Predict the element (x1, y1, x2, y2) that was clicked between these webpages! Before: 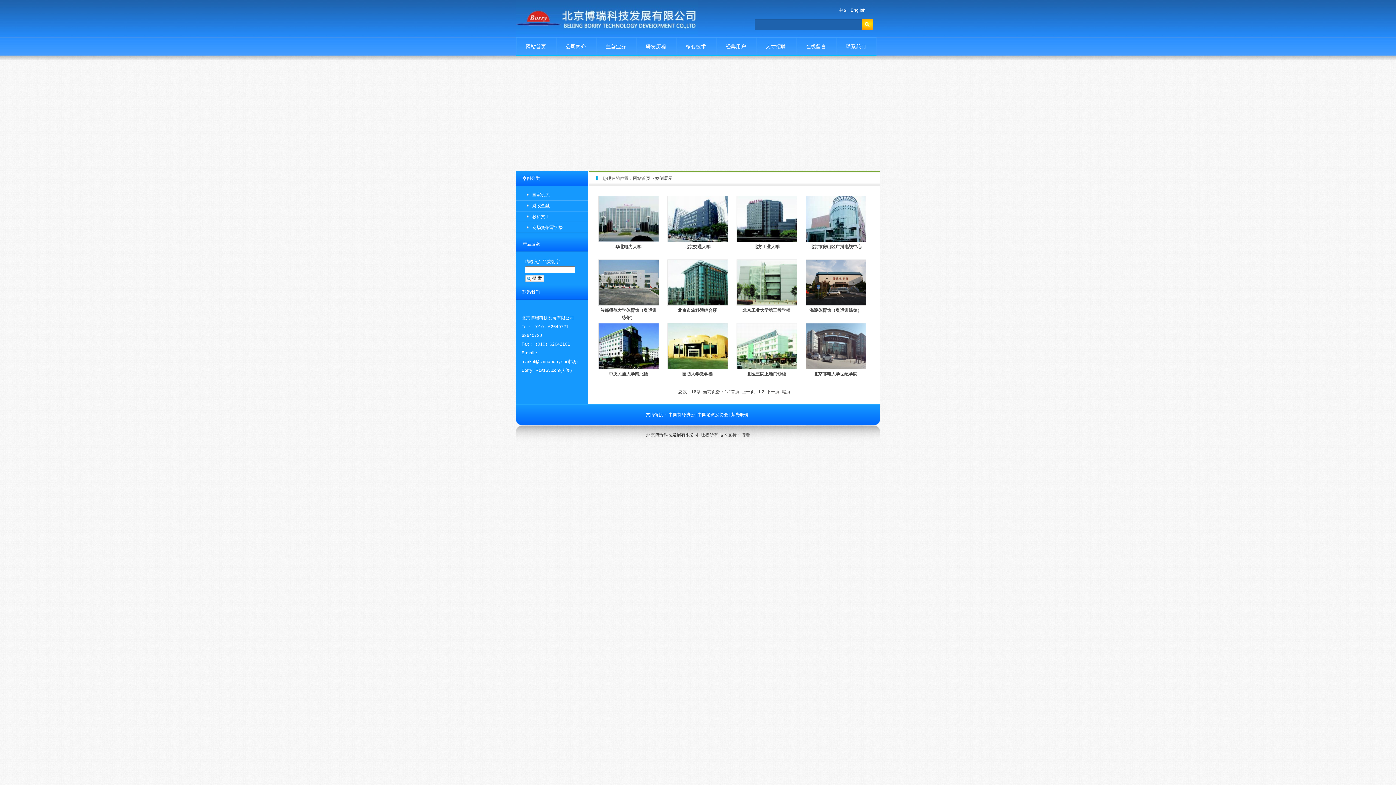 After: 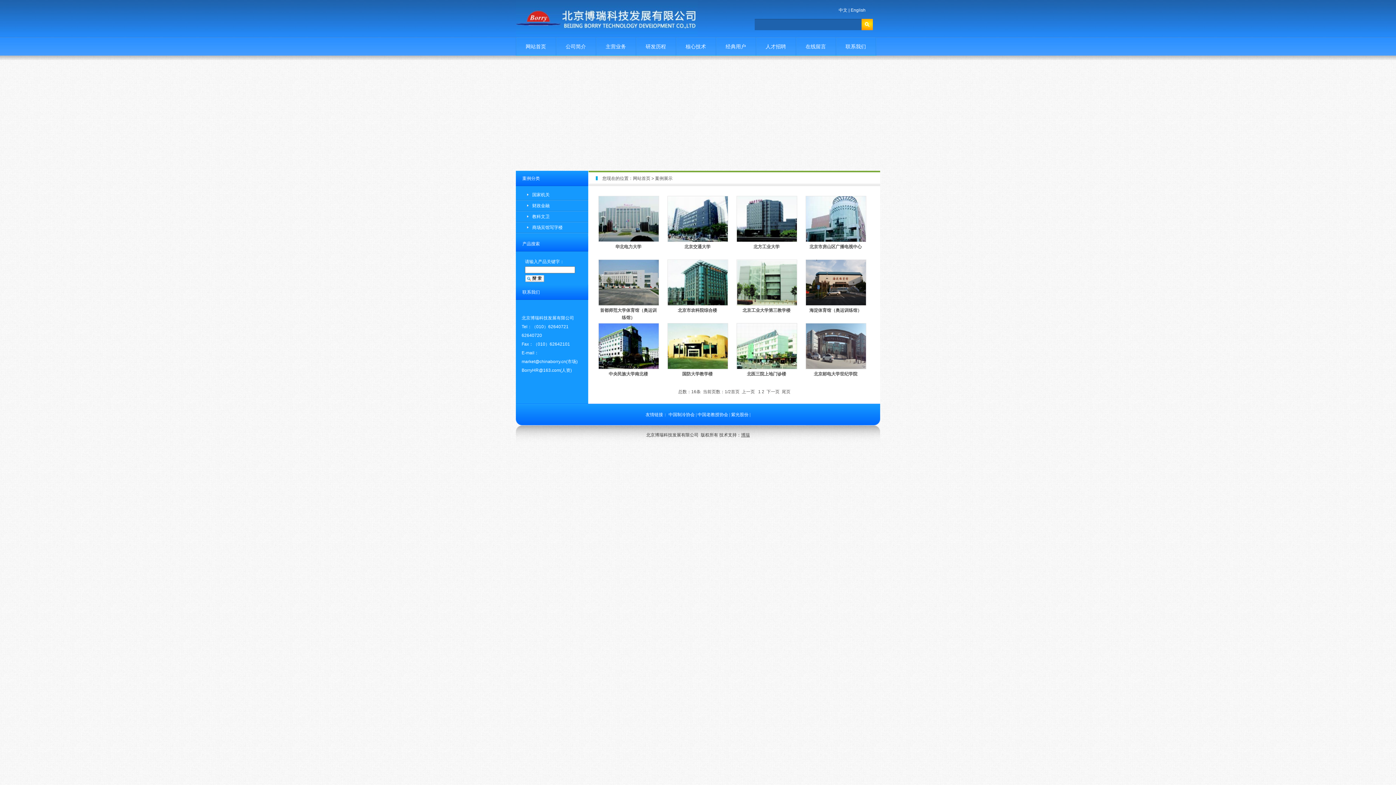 Action: bbox: (741, 432, 750, 437) label: 博瑞